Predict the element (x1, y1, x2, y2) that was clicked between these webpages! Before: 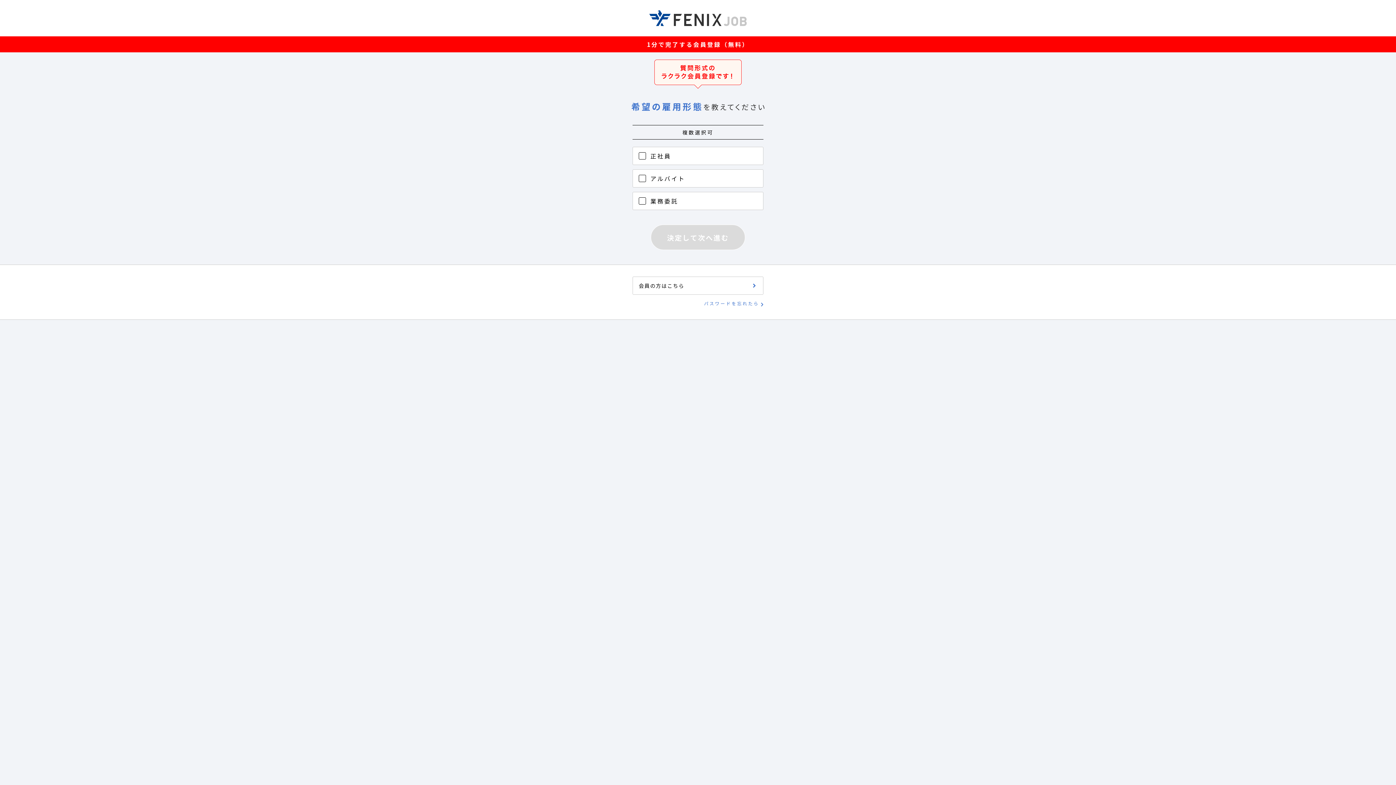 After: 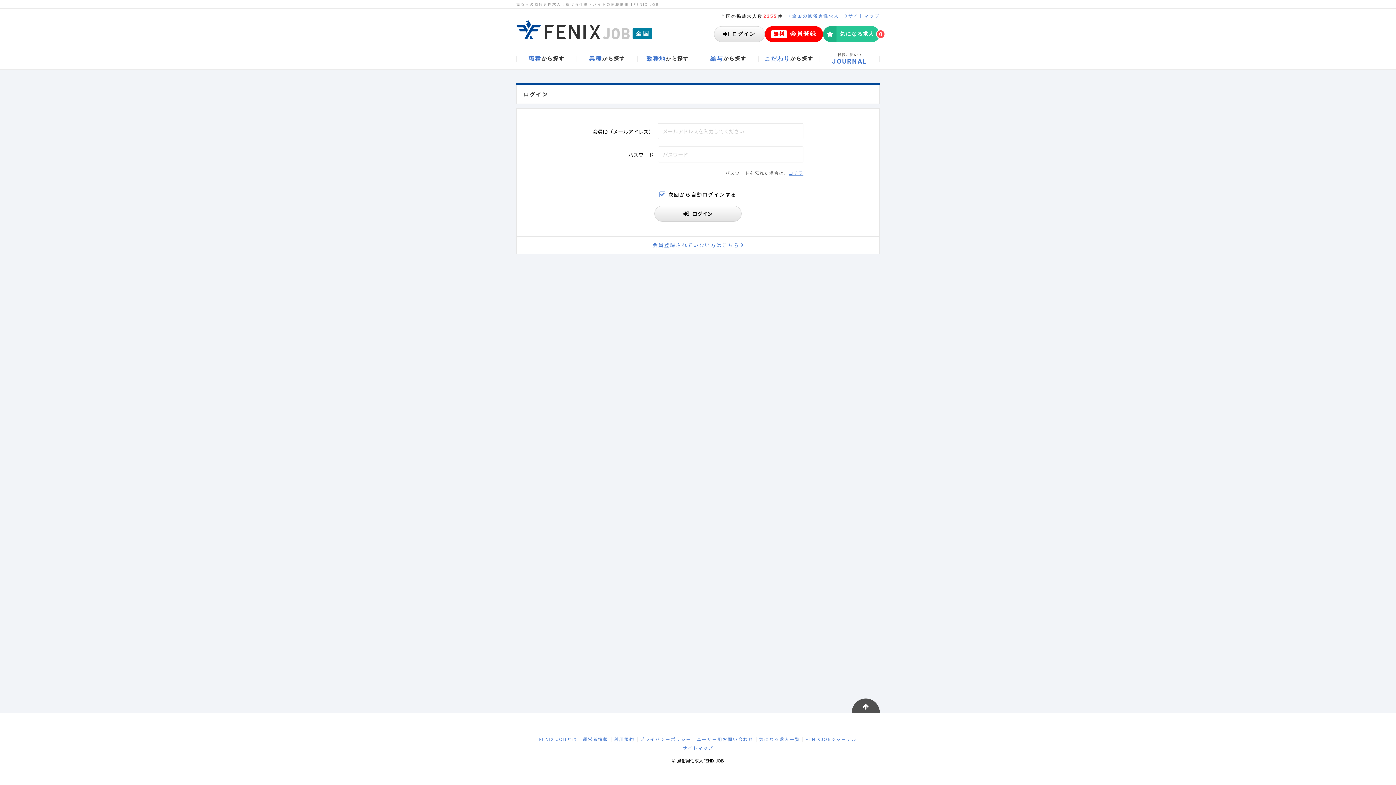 Action: label: 会員の方はこちら bbox: (632, 276, 763, 294)